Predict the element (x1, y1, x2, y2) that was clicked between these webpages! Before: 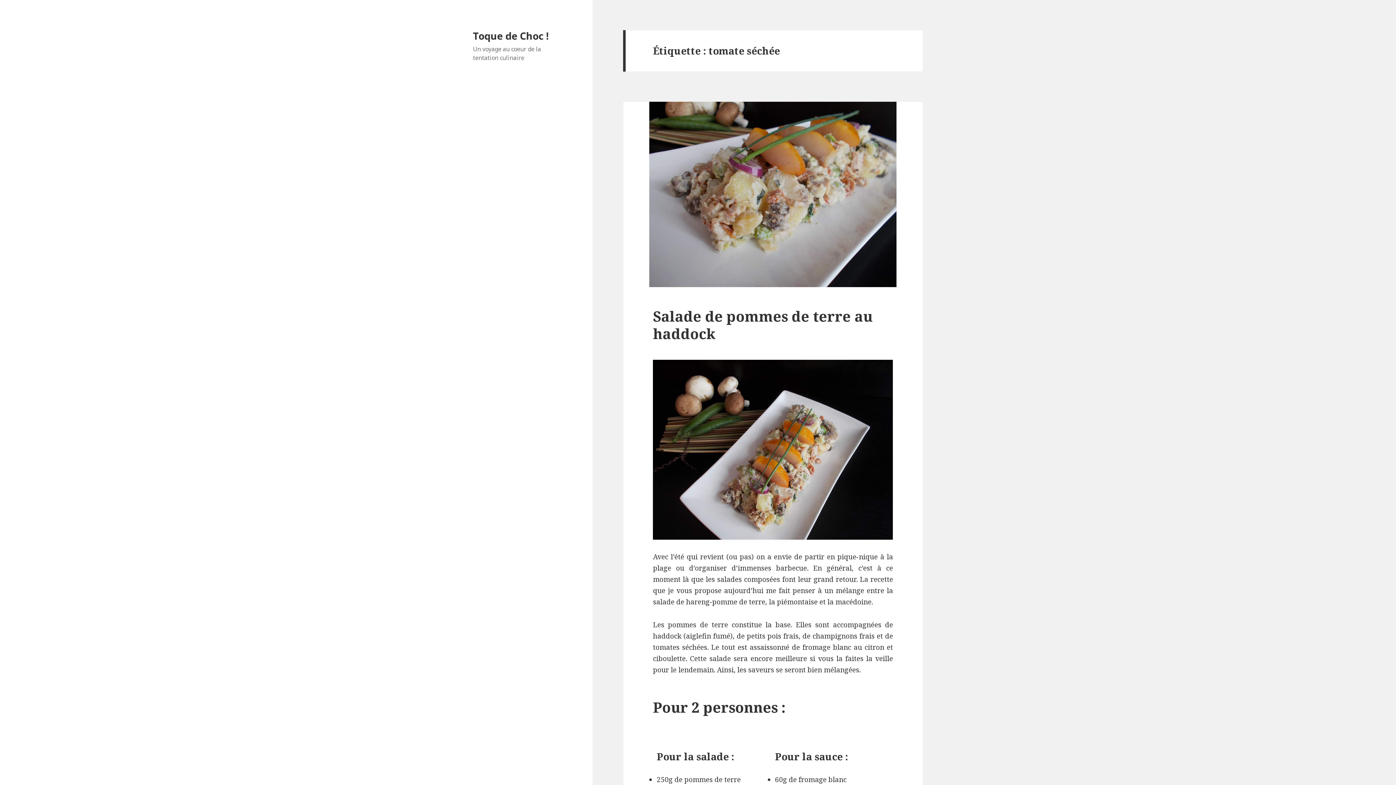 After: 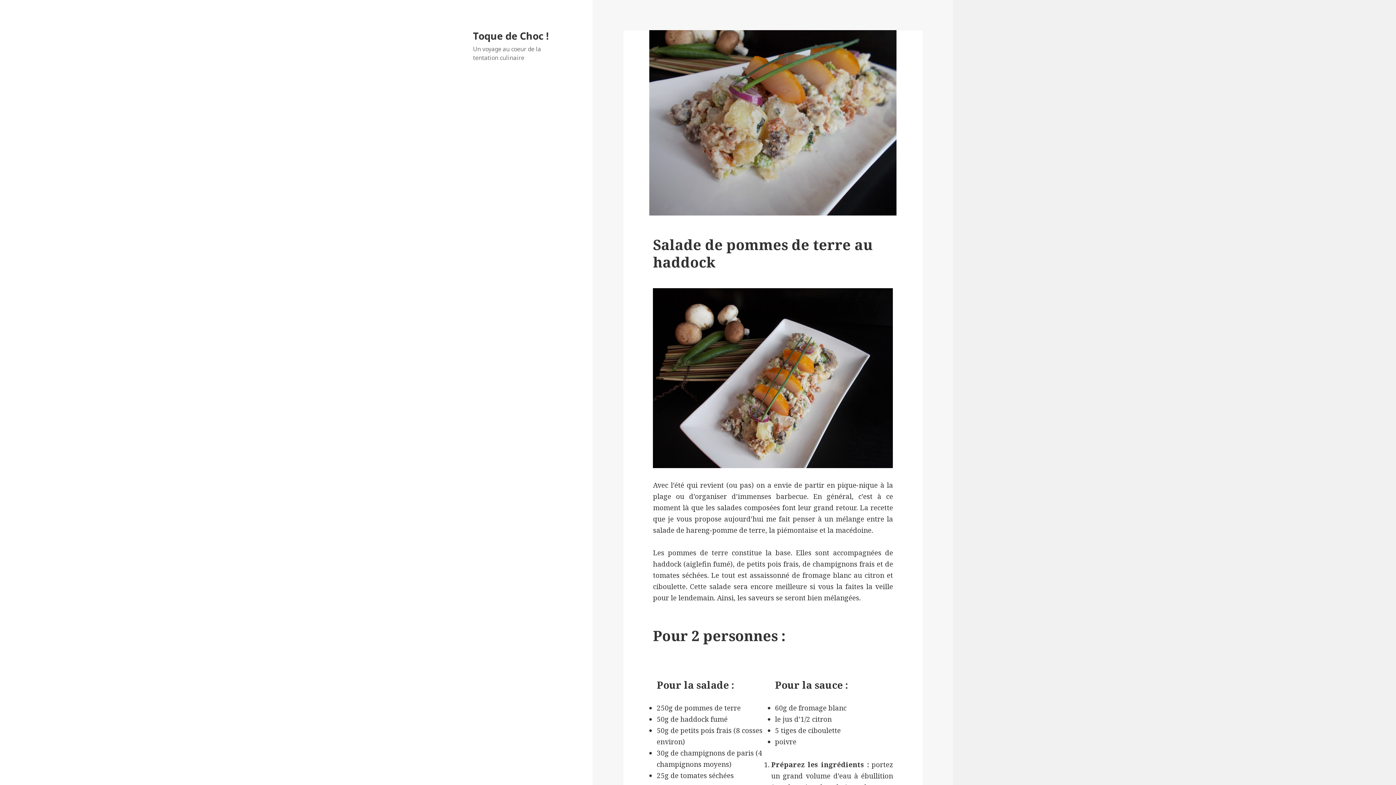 Action: bbox: (623, 101, 923, 287)